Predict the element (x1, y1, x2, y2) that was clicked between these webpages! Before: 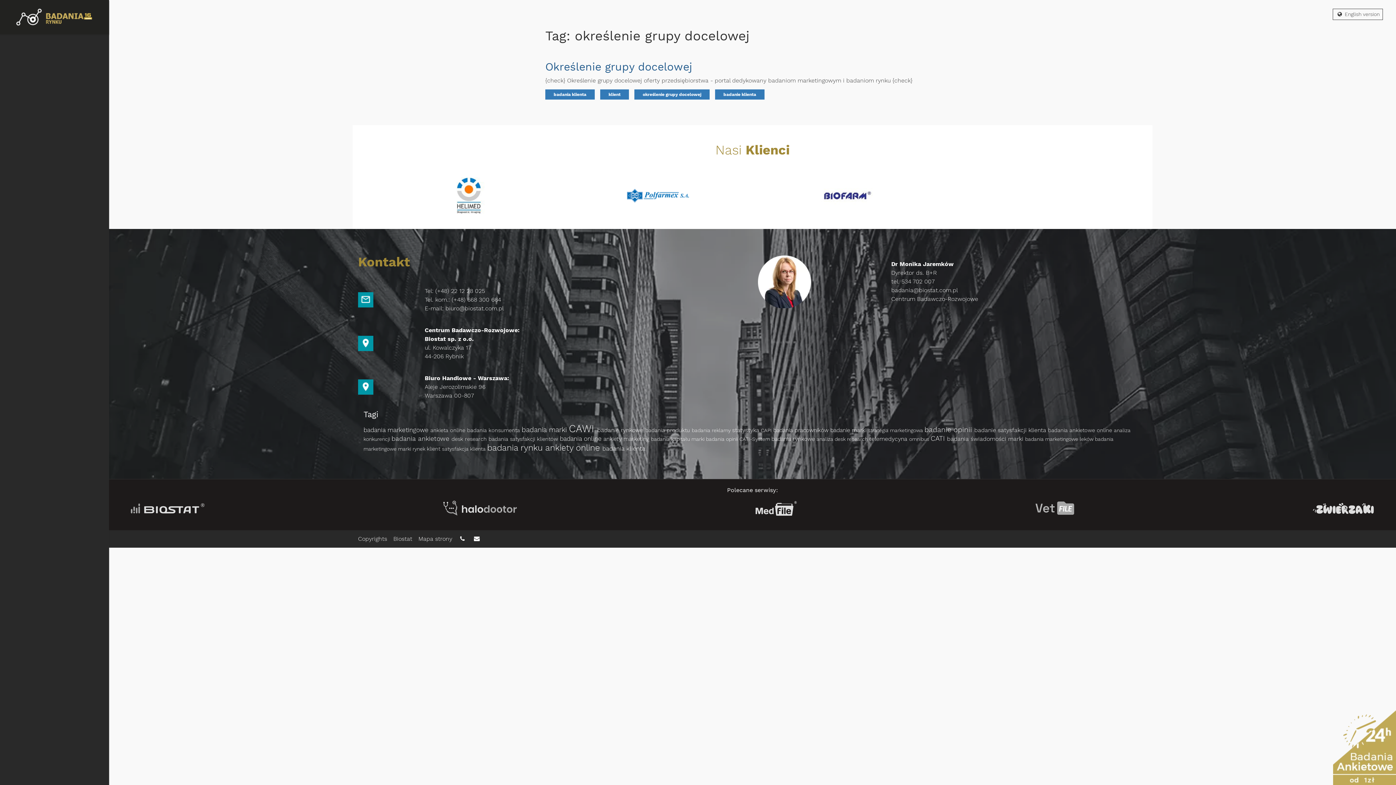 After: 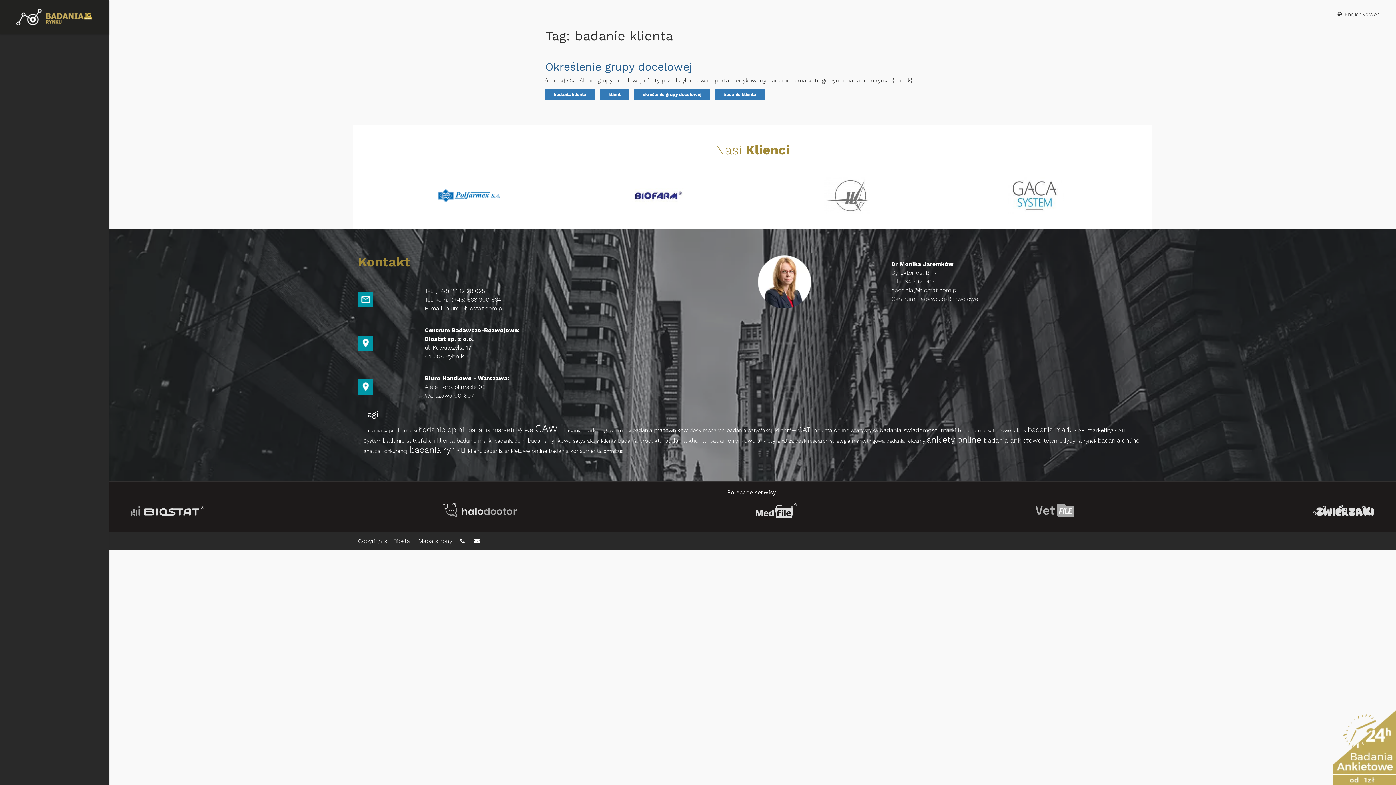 Action: bbox: (715, 89, 764, 99) label: badanie klienta